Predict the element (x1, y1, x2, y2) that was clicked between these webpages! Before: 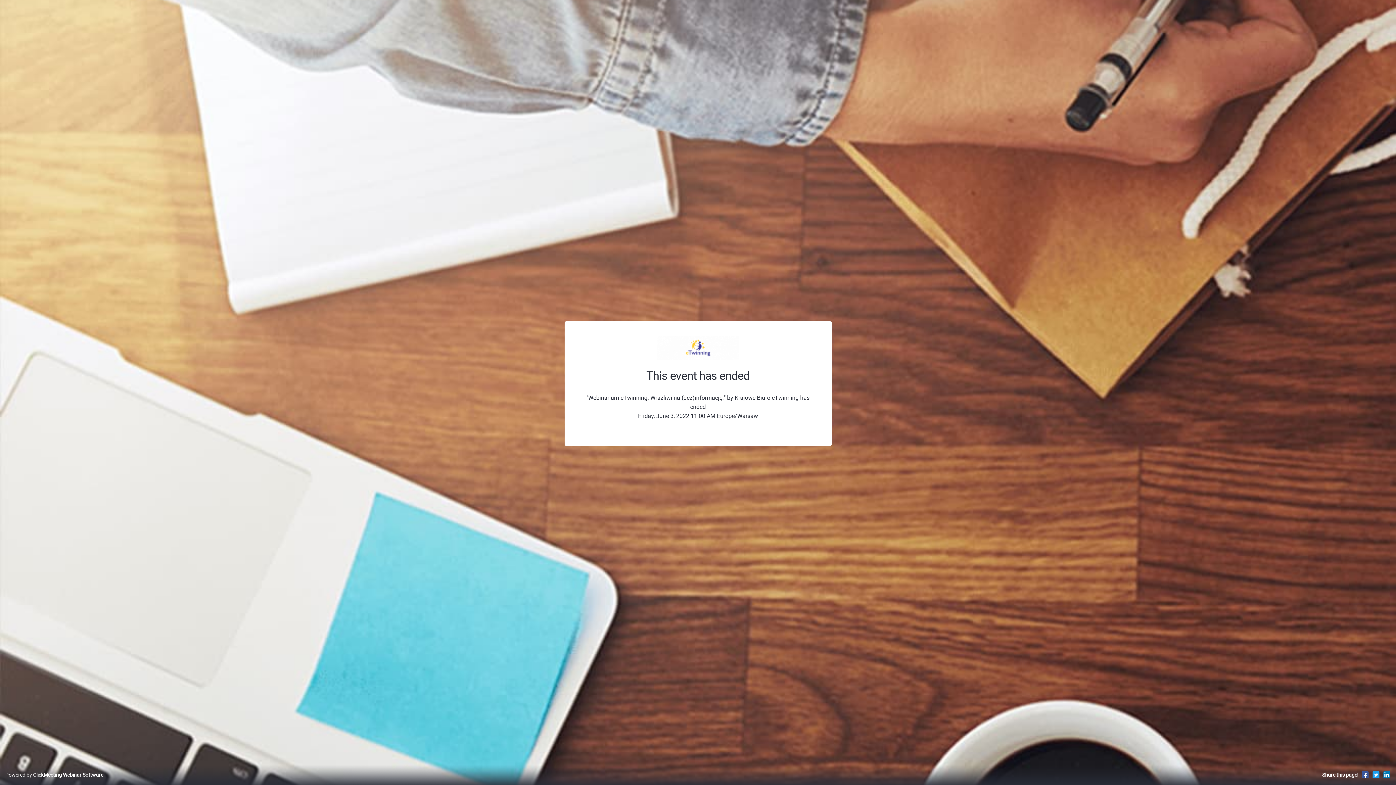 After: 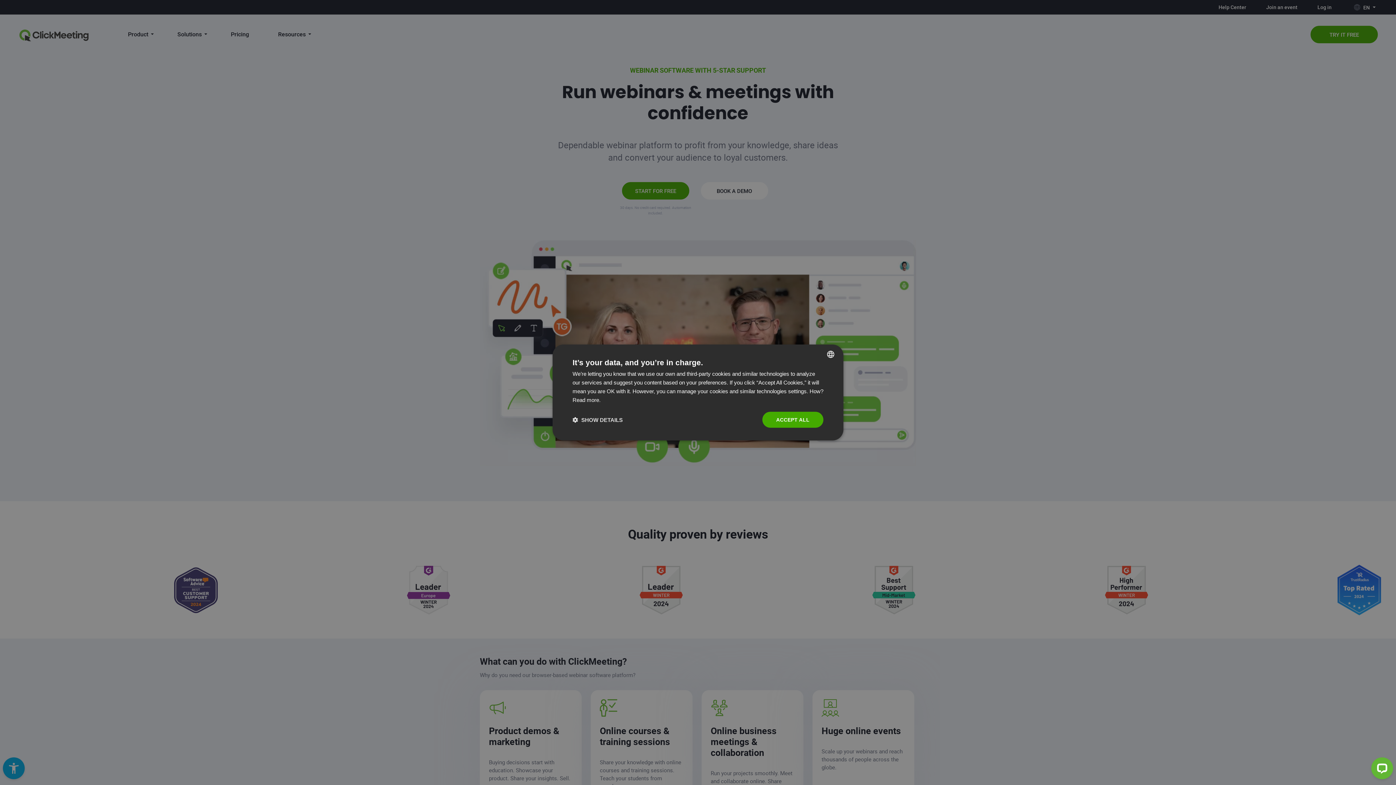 Action: label: Powered by ClickMeeting Webinar Software bbox: (5, 771, 103, 778)